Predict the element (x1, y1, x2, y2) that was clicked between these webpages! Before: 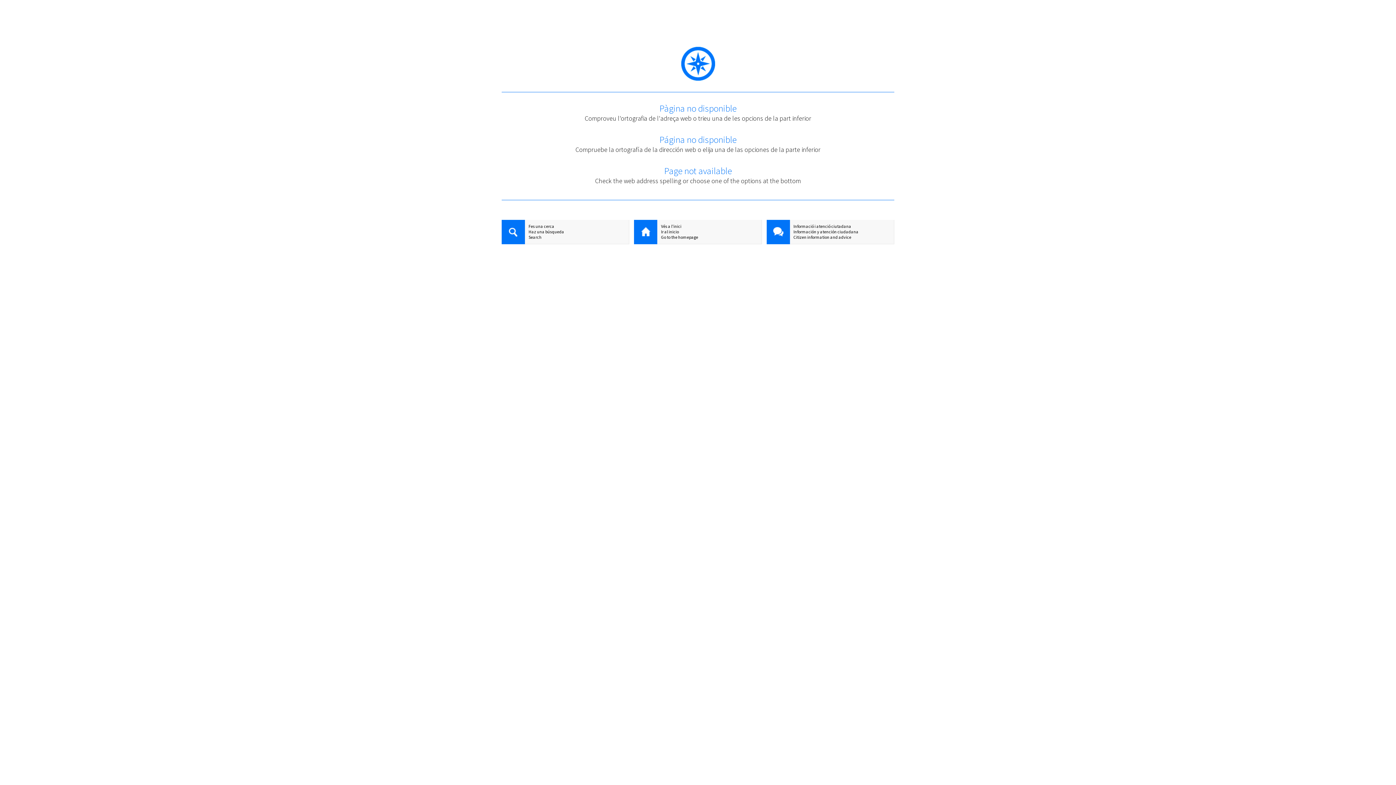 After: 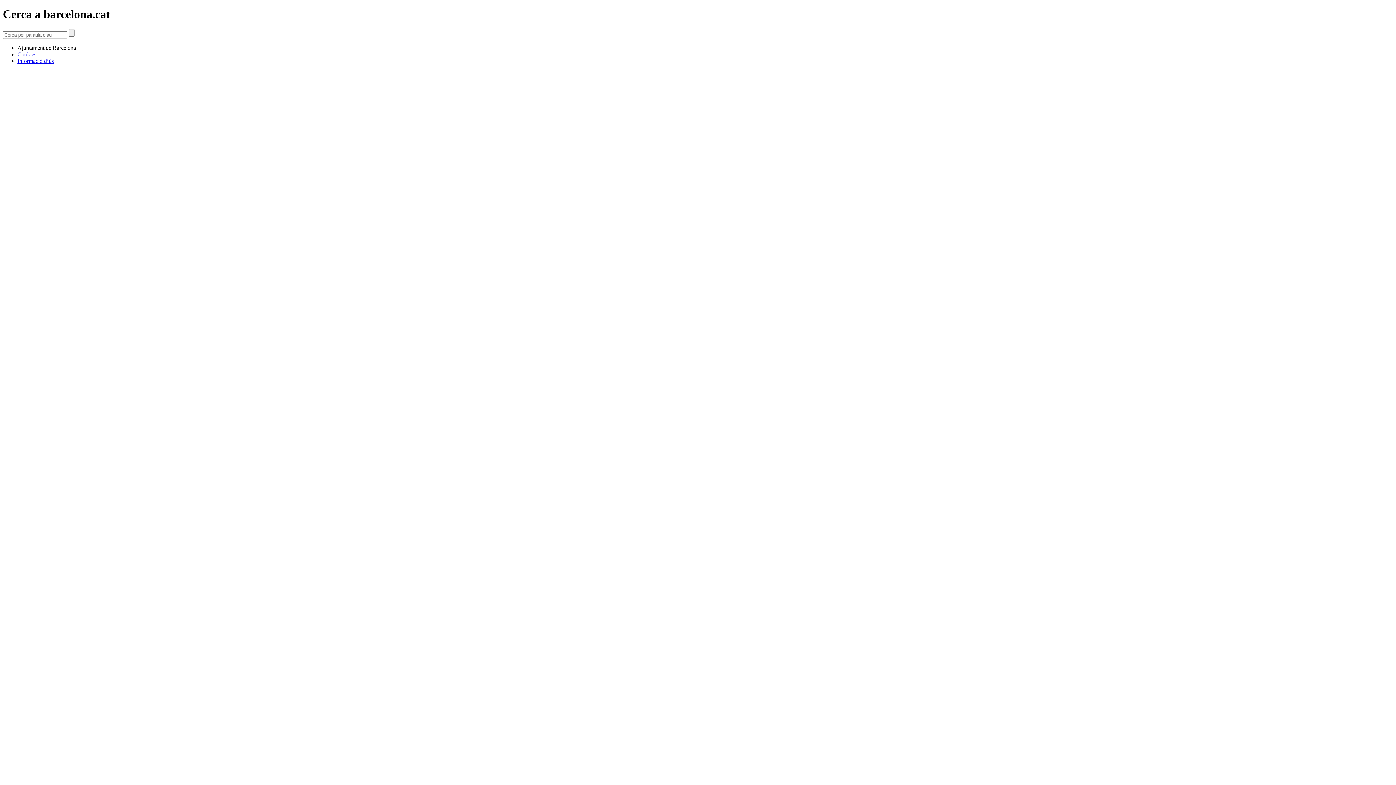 Action: label: Fes una cerca bbox: (501, 223, 629, 229)